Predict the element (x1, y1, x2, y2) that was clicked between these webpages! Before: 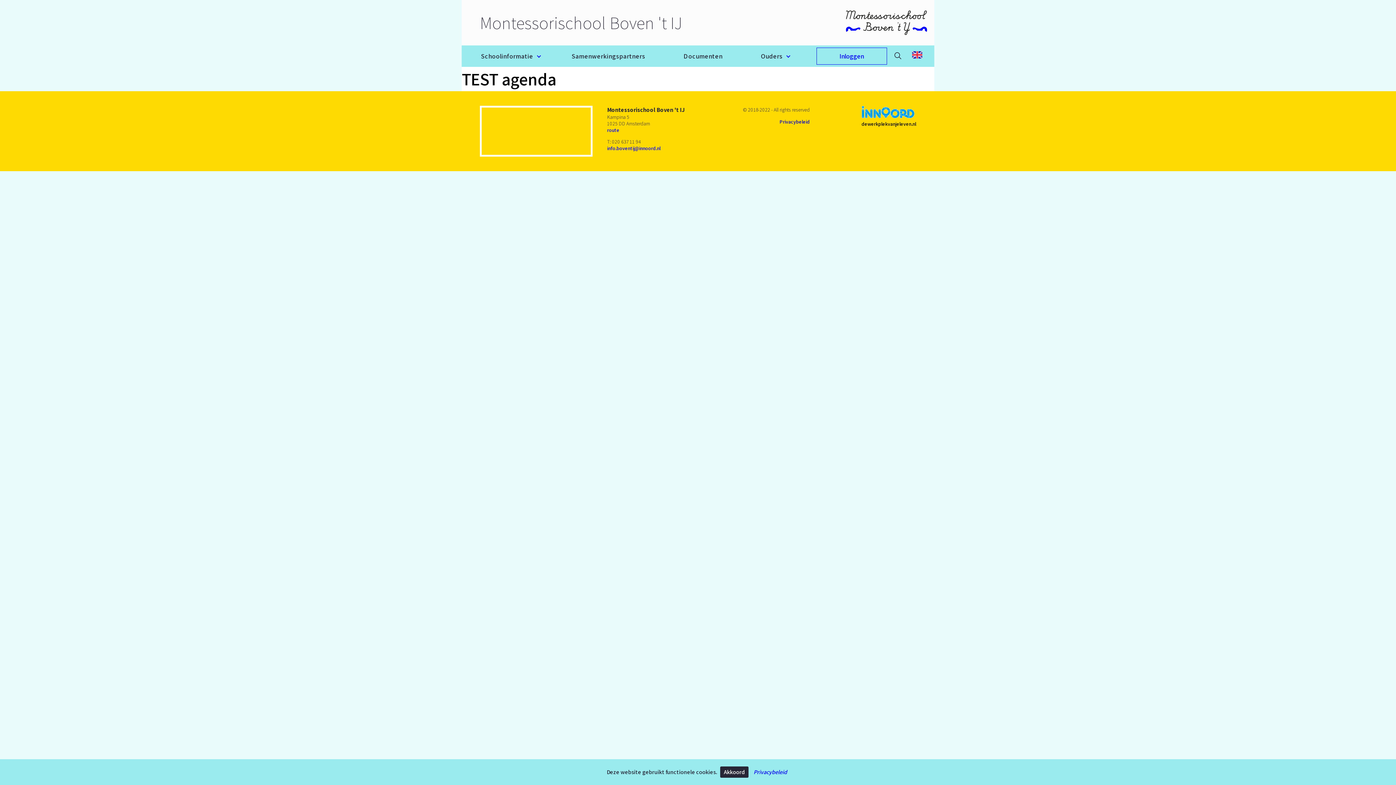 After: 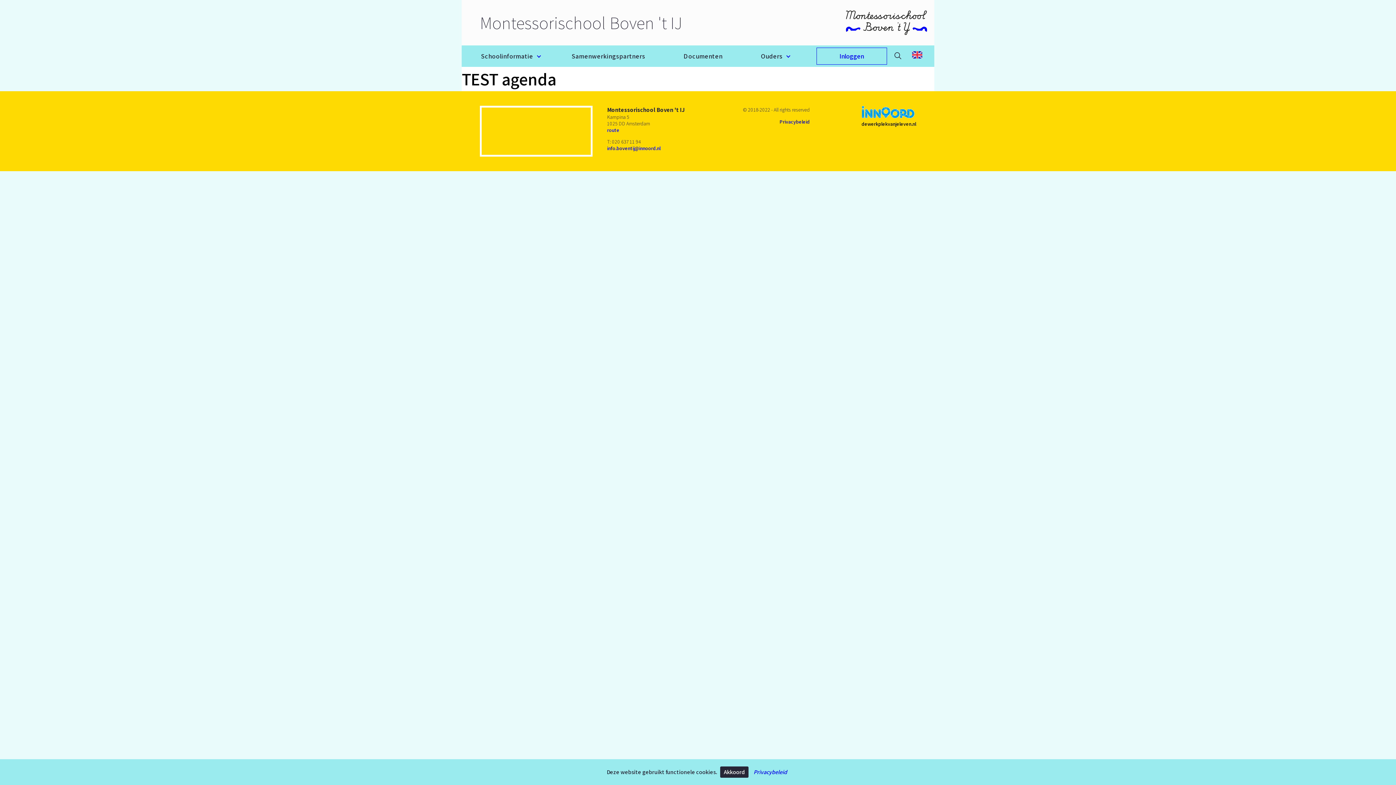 Action: bbox: (607, 145, 660, 151) label: info.boventij@innoord.nl